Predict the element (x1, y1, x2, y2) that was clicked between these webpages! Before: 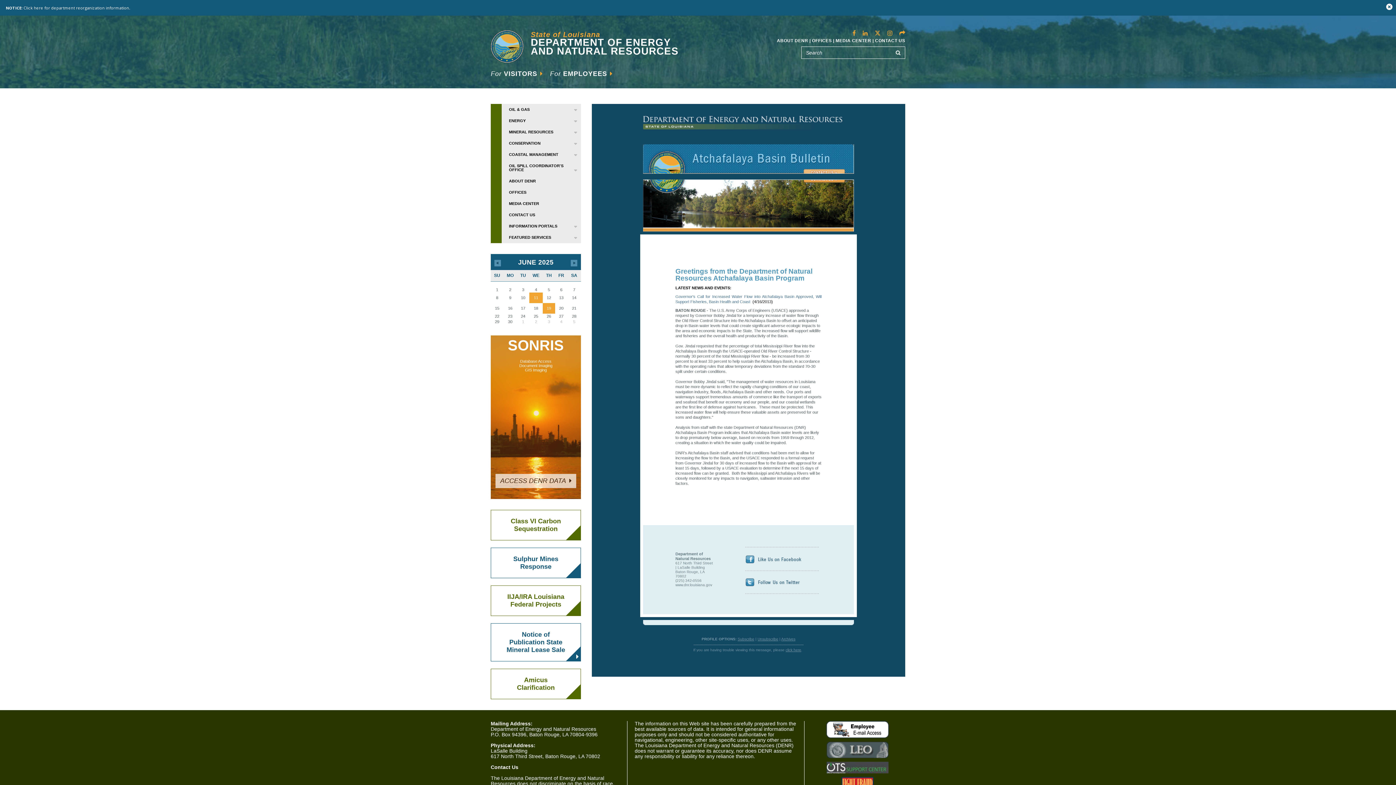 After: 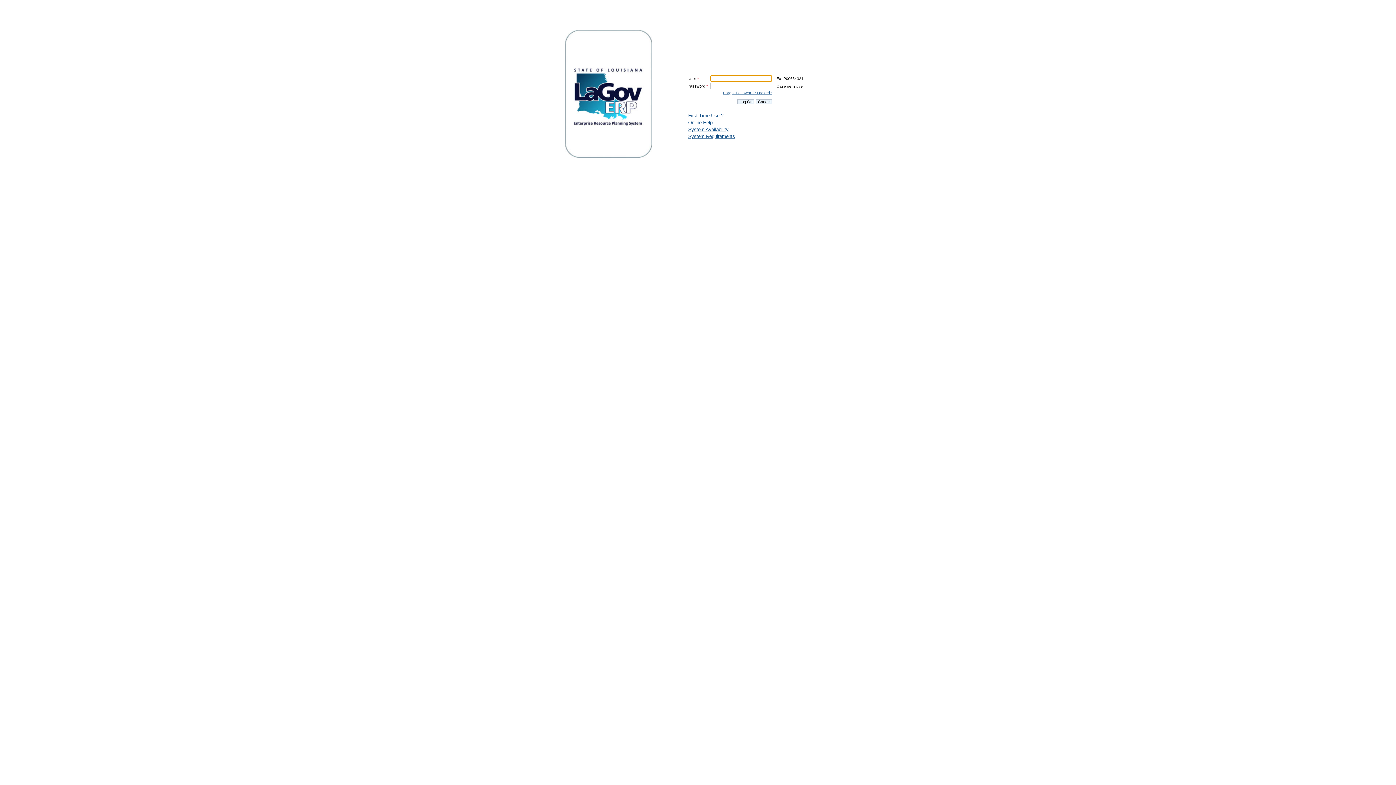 Action: bbox: (810, 742, 905, 758)